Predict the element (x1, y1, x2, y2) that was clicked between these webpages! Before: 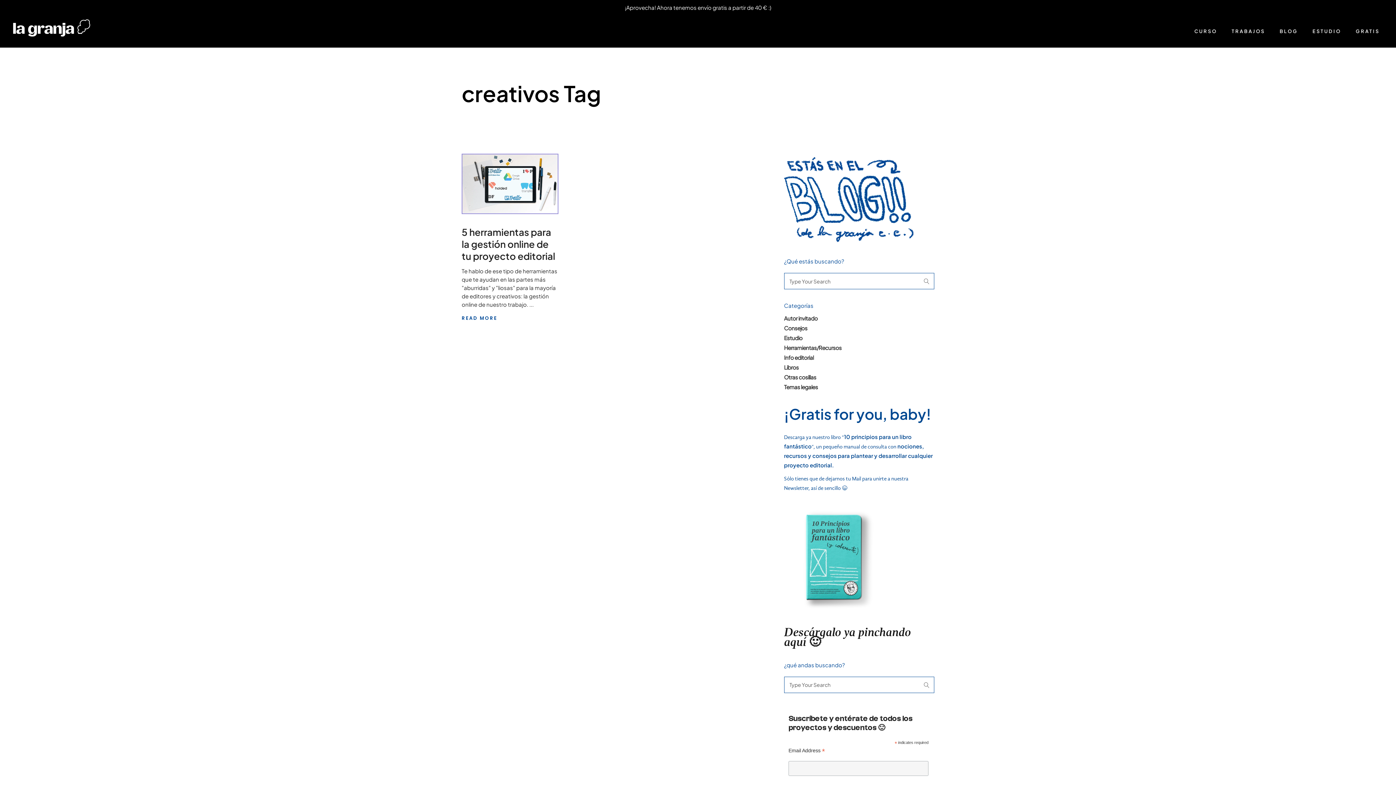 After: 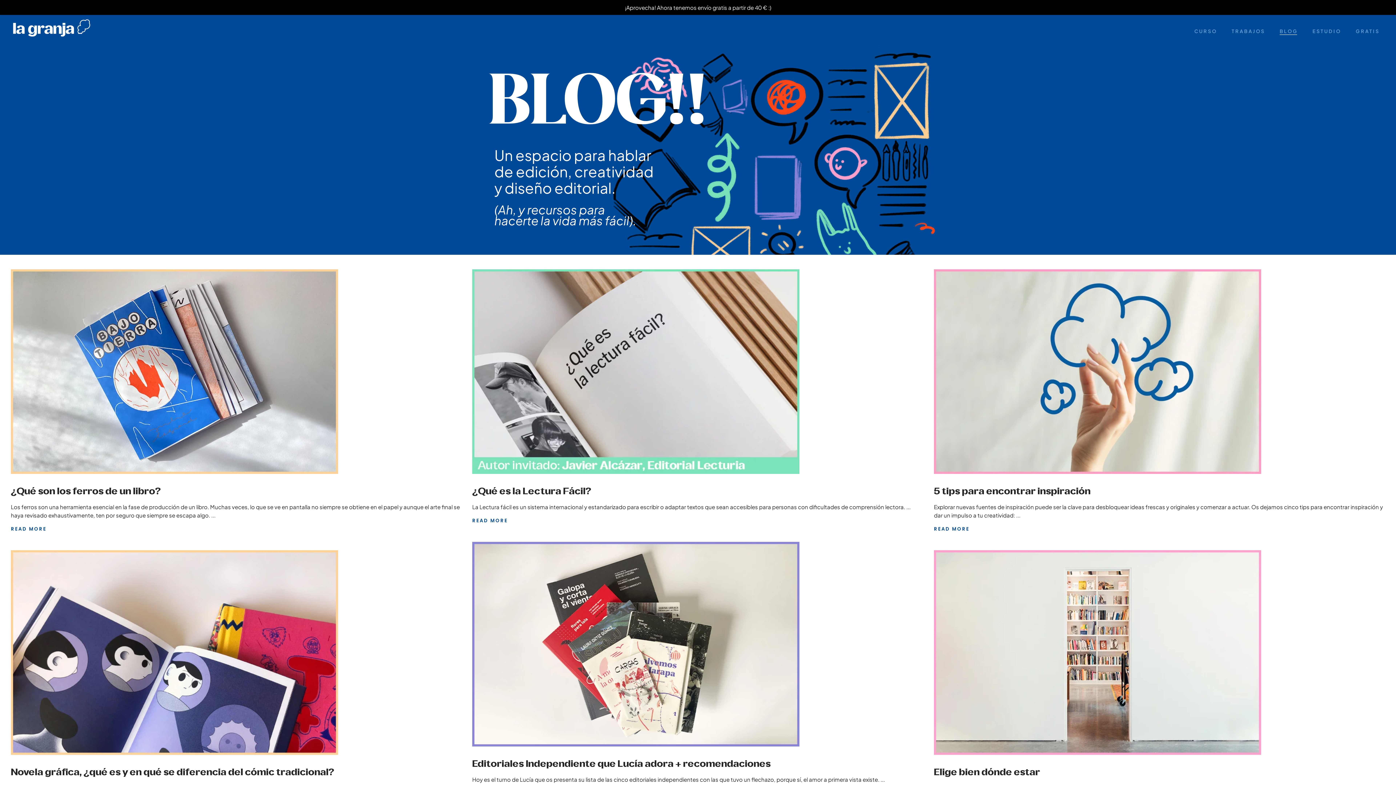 Action: bbox: (1272, 14, 1305, 47) label: BLOG